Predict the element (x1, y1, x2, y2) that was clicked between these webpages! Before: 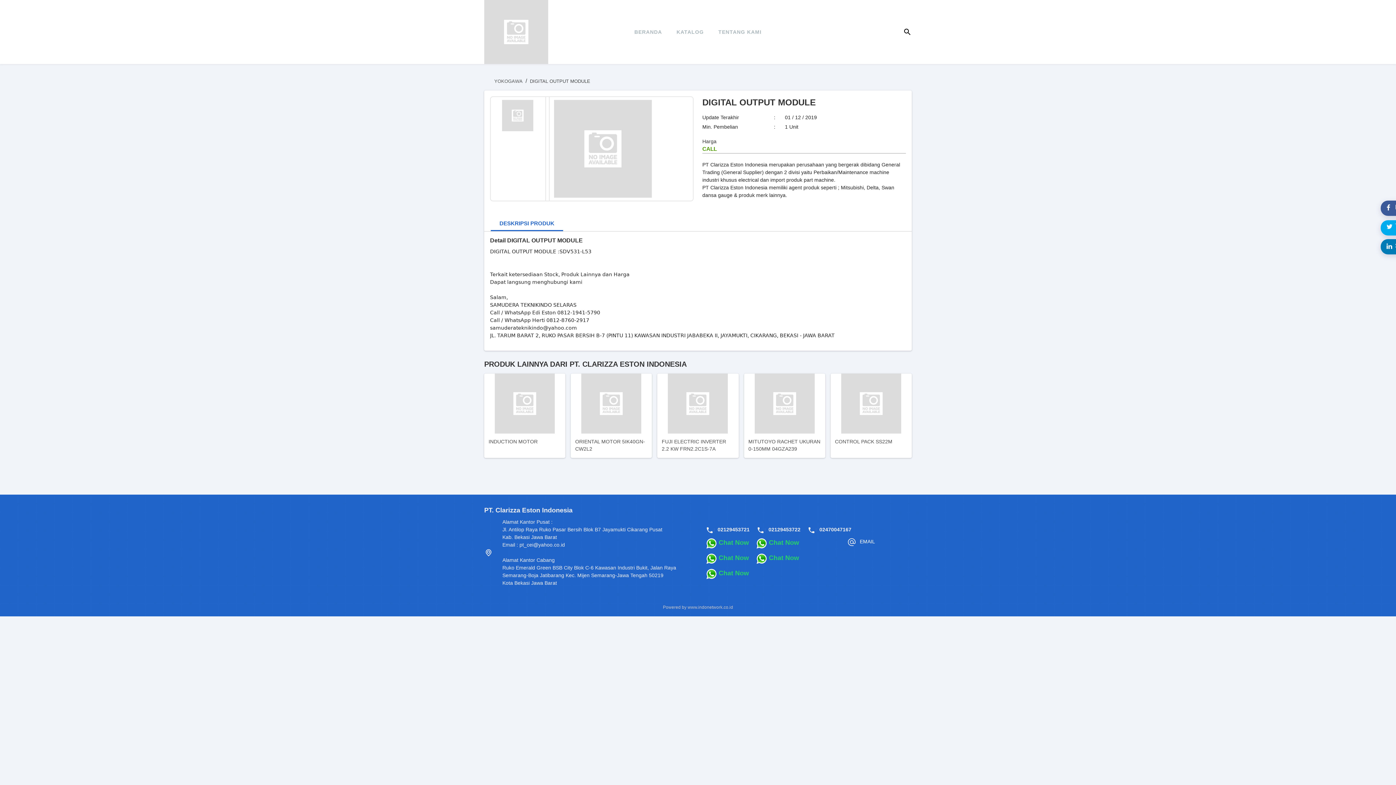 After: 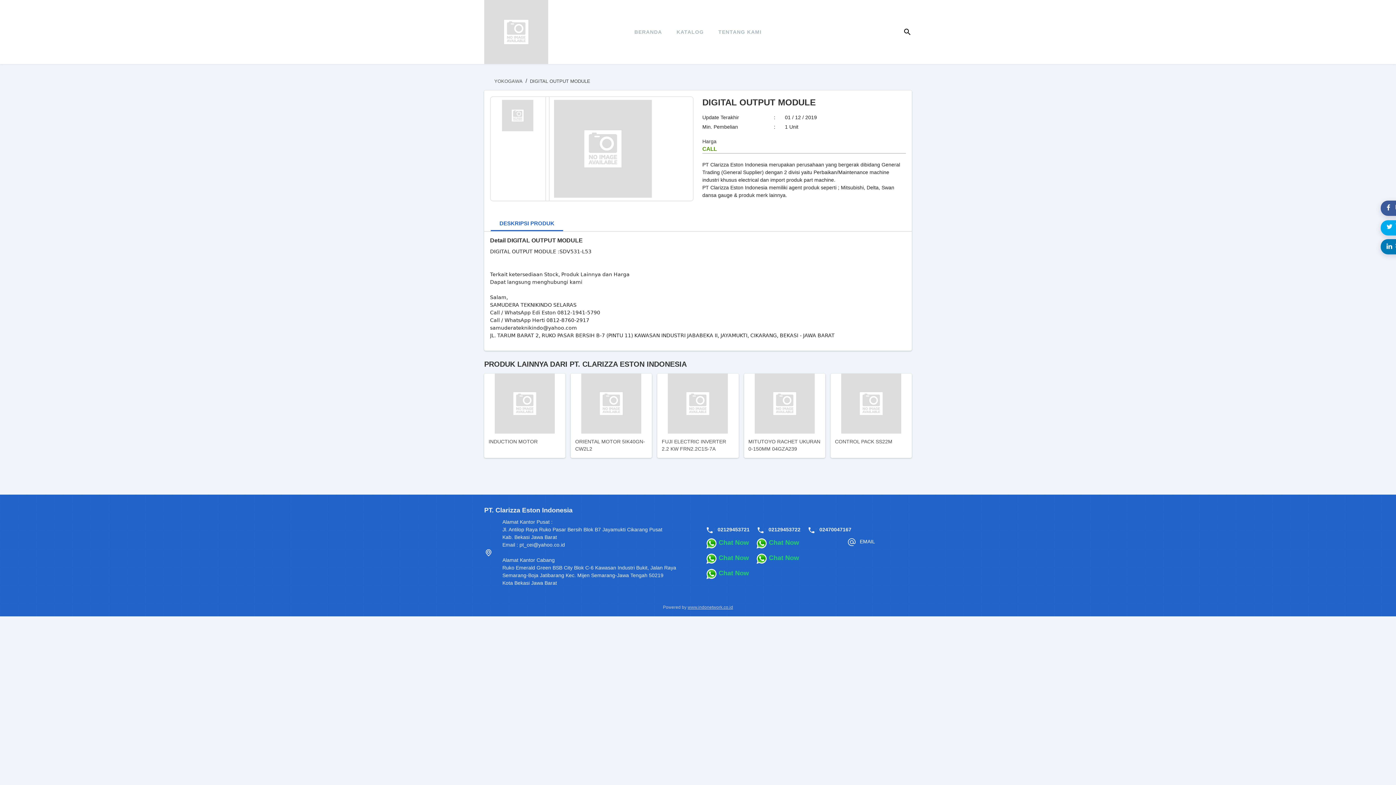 Action: bbox: (687, 605, 733, 610) label: www.indonetwork.co.id